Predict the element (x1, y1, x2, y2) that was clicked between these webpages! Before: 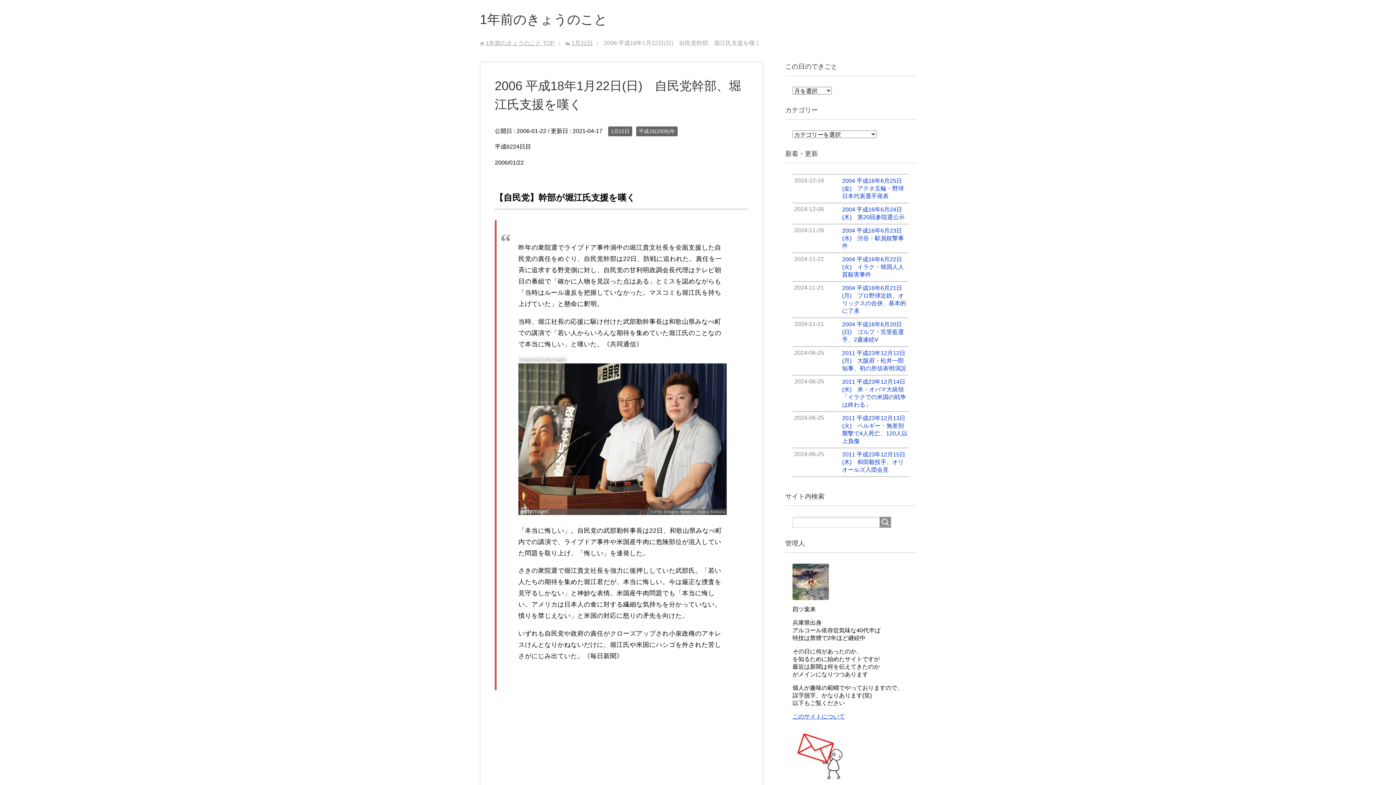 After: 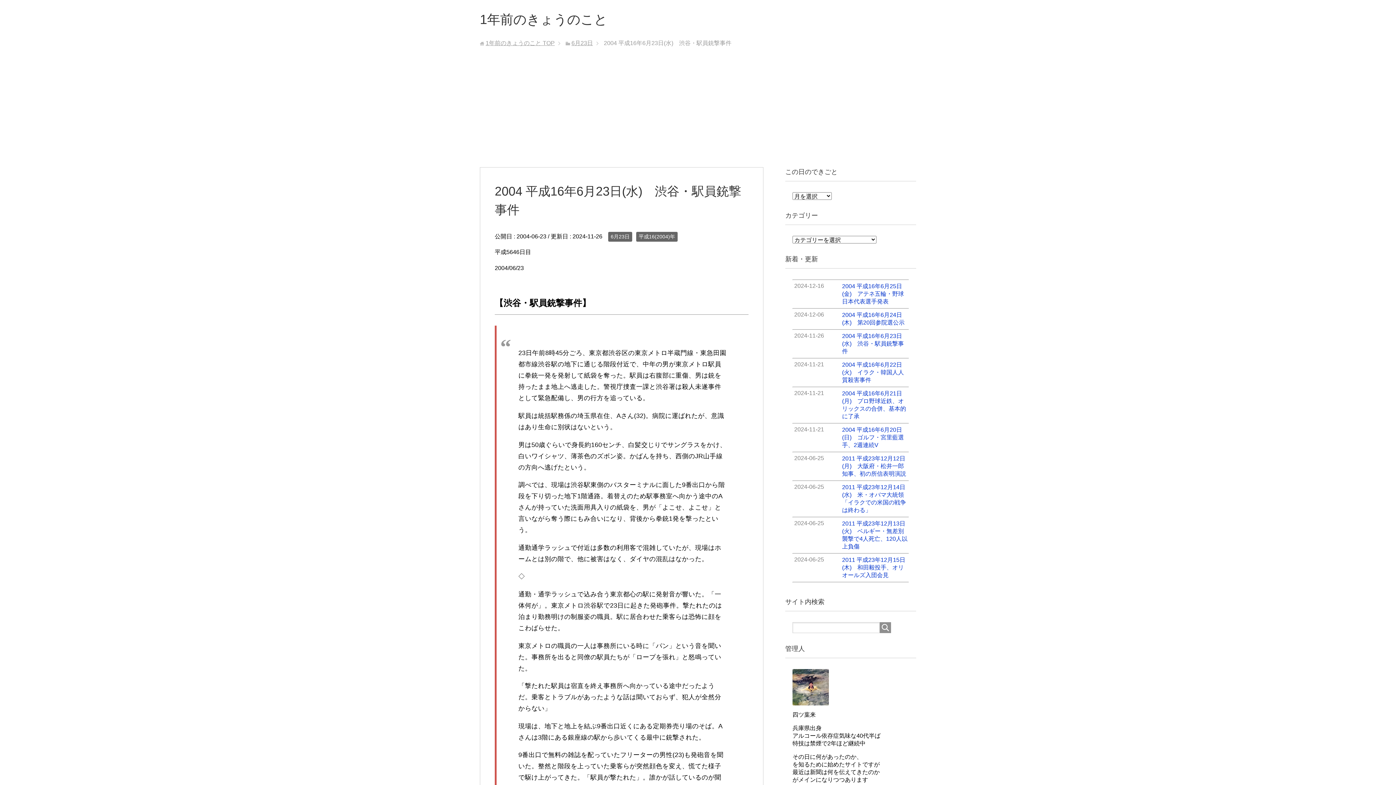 Action: bbox: (792, 224, 909, 252) label: 2024-11-26
2004 平成16年6月23日(水)　渋谷・駅員銃撃事件